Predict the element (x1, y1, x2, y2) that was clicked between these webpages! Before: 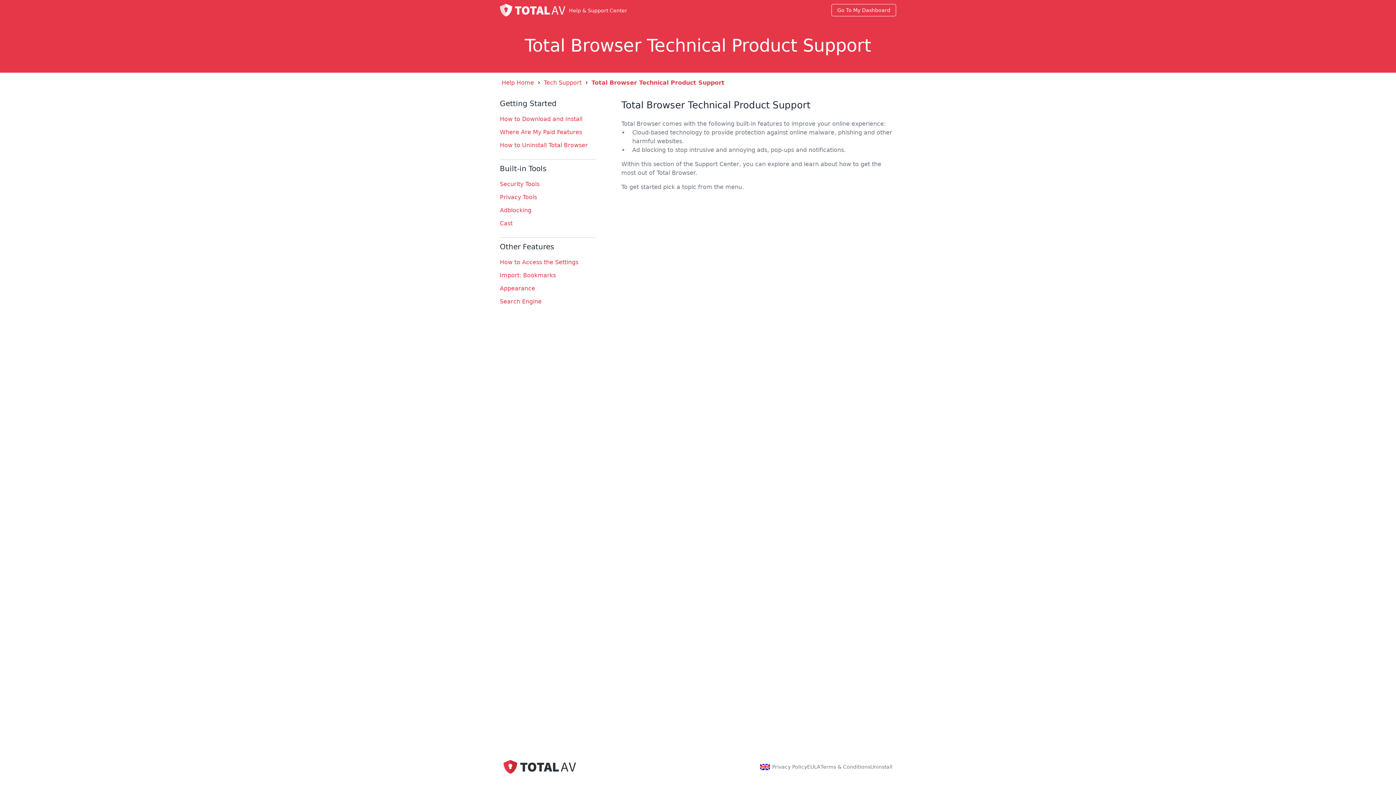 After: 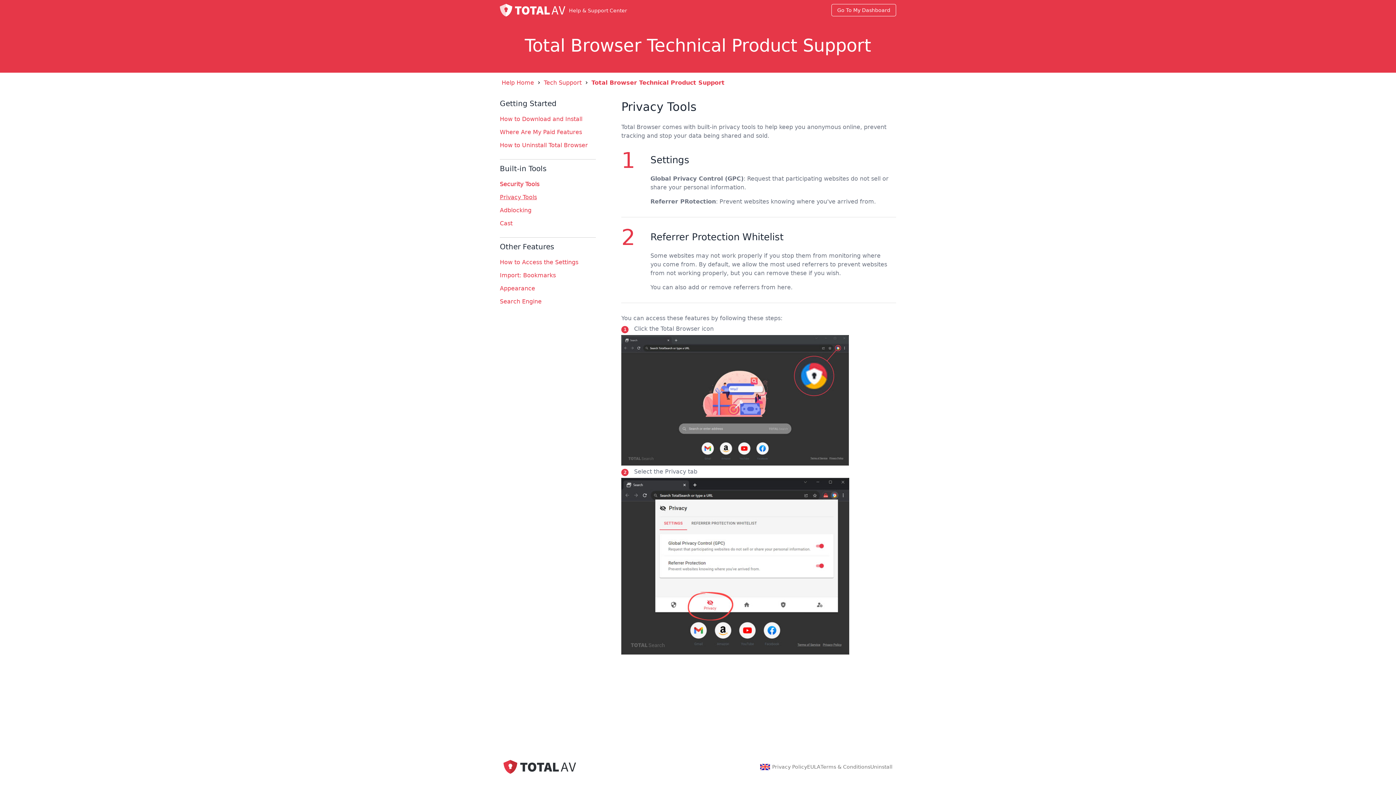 Action: label: Privacy Tools bbox: (500, 193, 537, 200)